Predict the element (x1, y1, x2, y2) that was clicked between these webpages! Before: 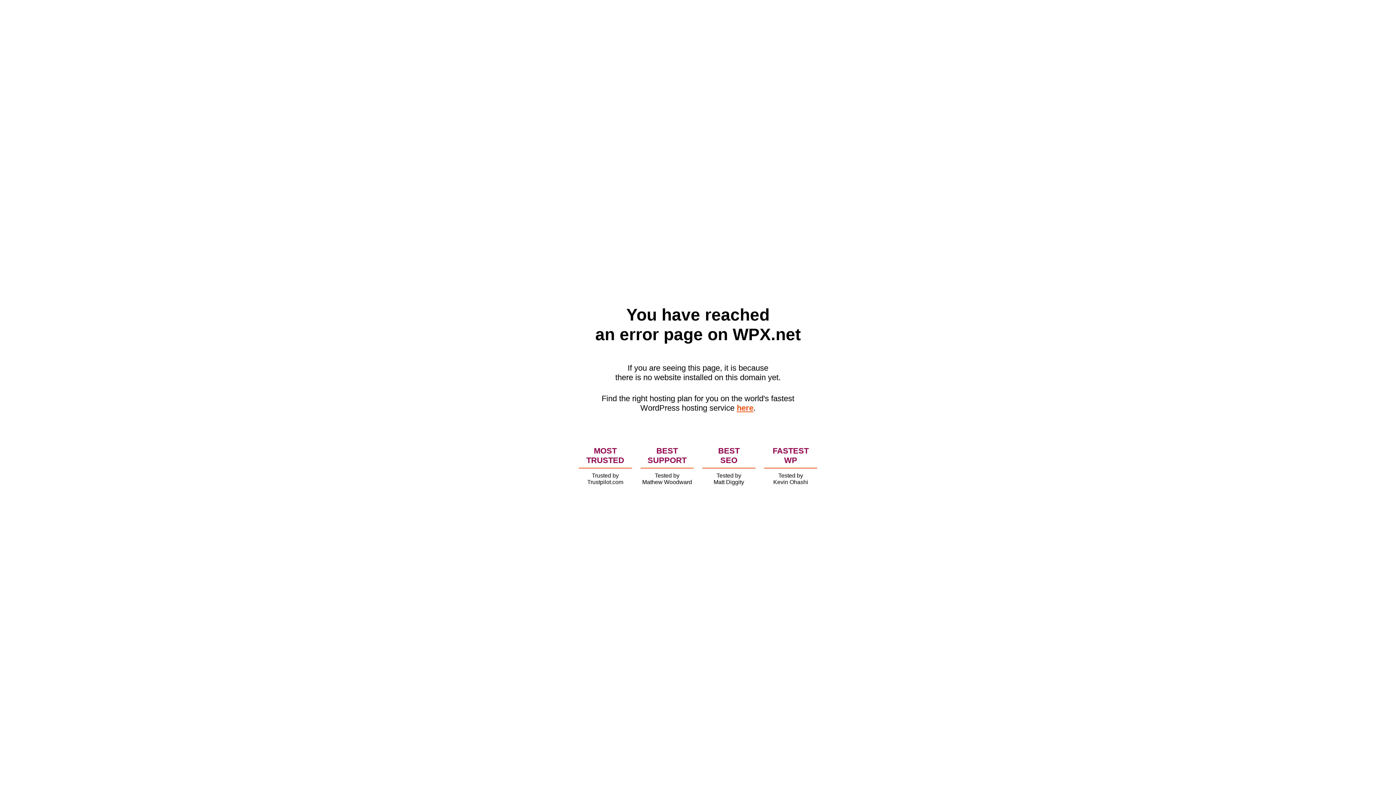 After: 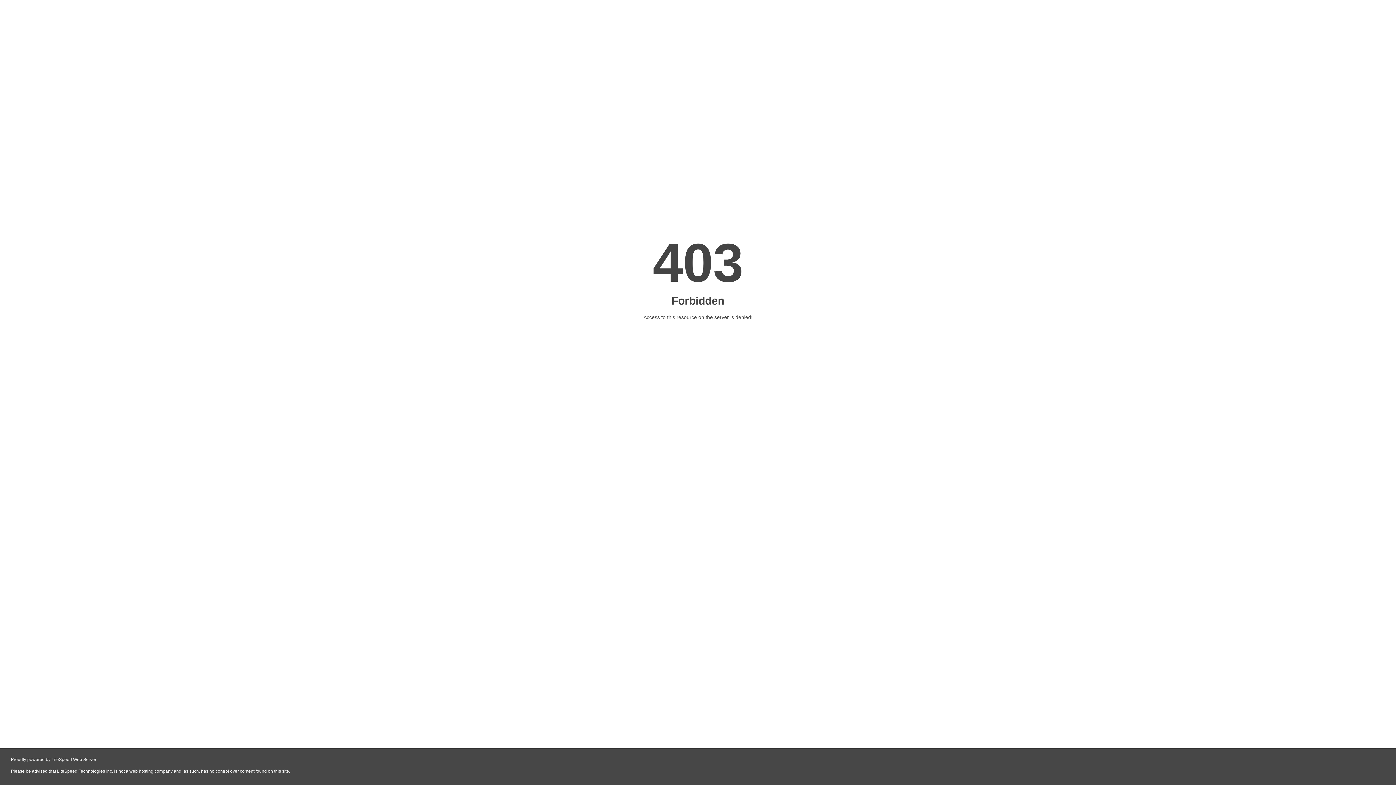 Action: label: here bbox: (736, 403, 753, 412)